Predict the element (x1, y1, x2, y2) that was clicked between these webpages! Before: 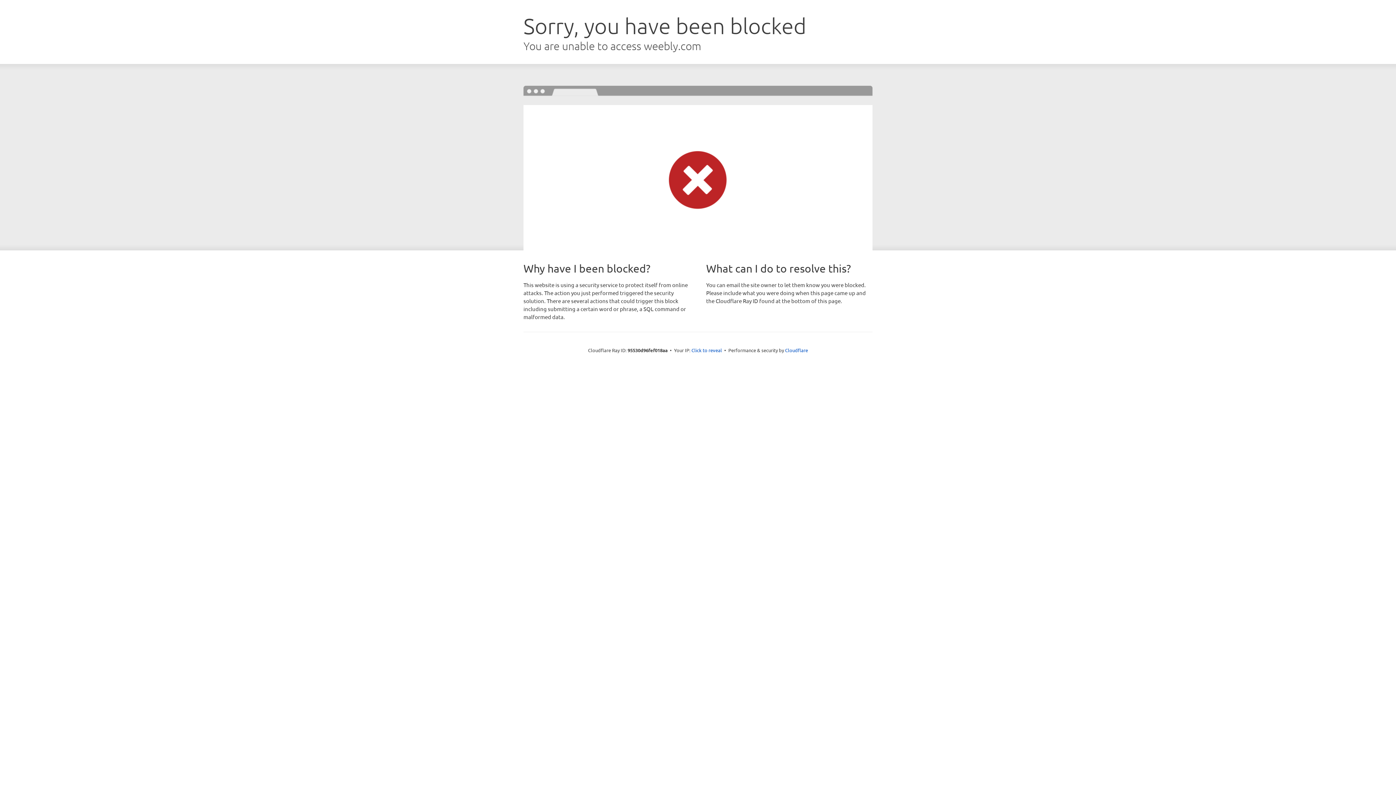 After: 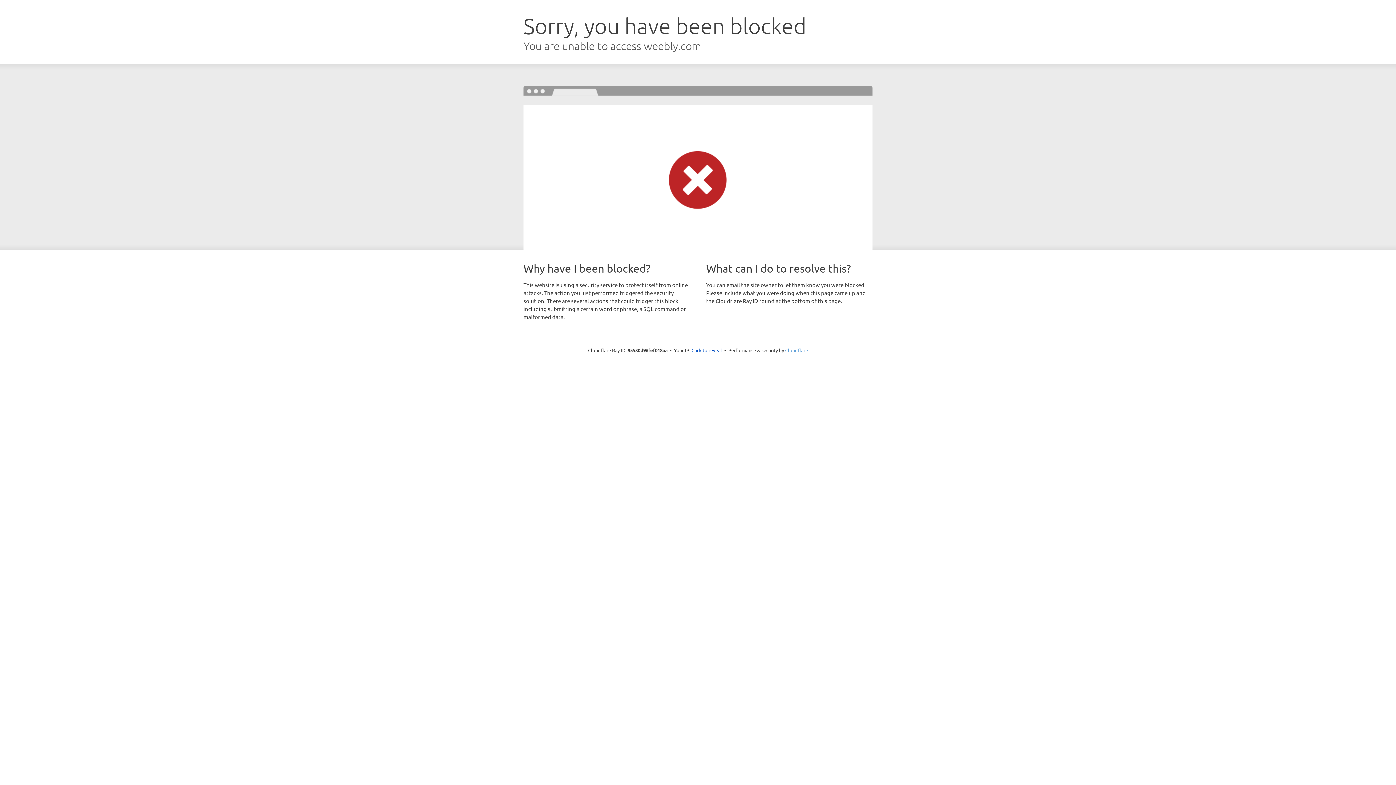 Action: label: Cloudflare bbox: (785, 347, 808, 353)